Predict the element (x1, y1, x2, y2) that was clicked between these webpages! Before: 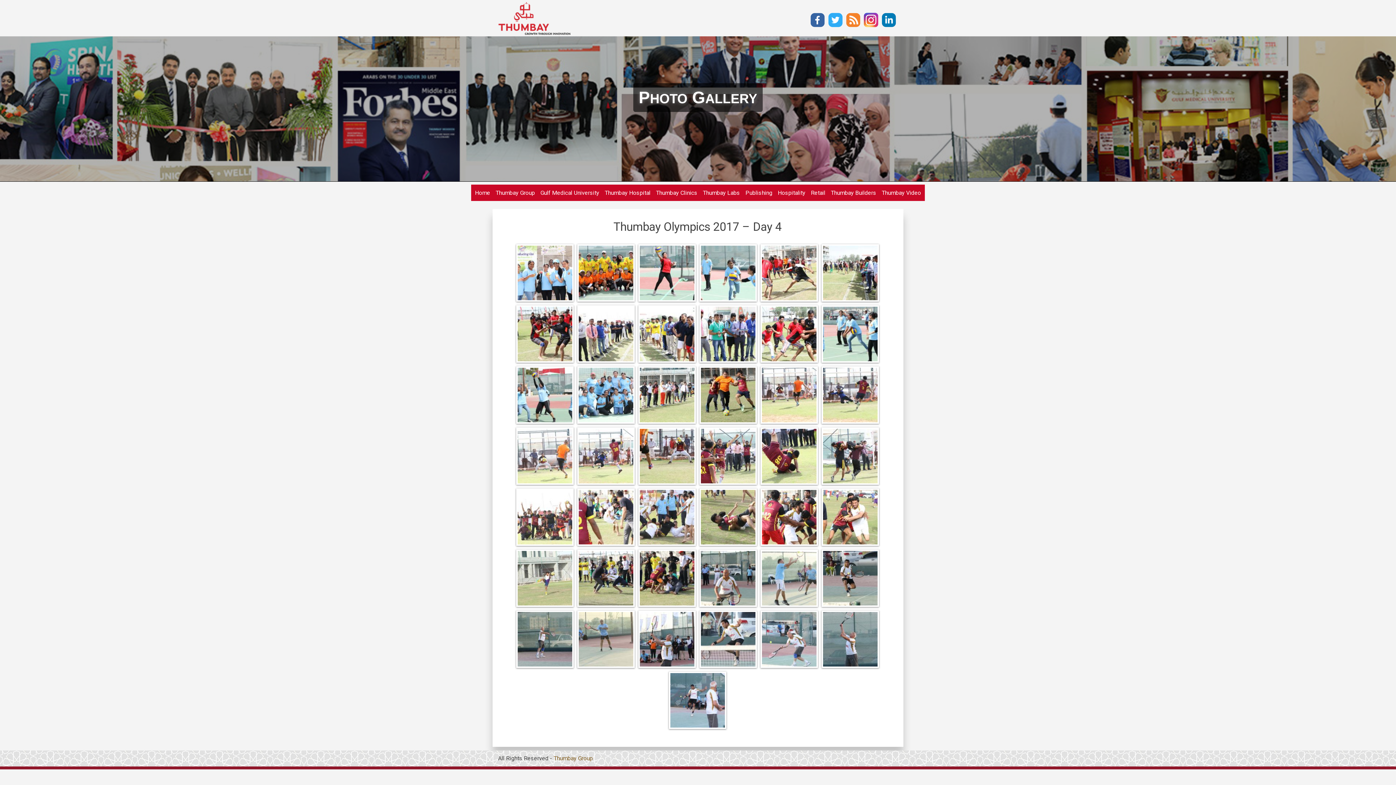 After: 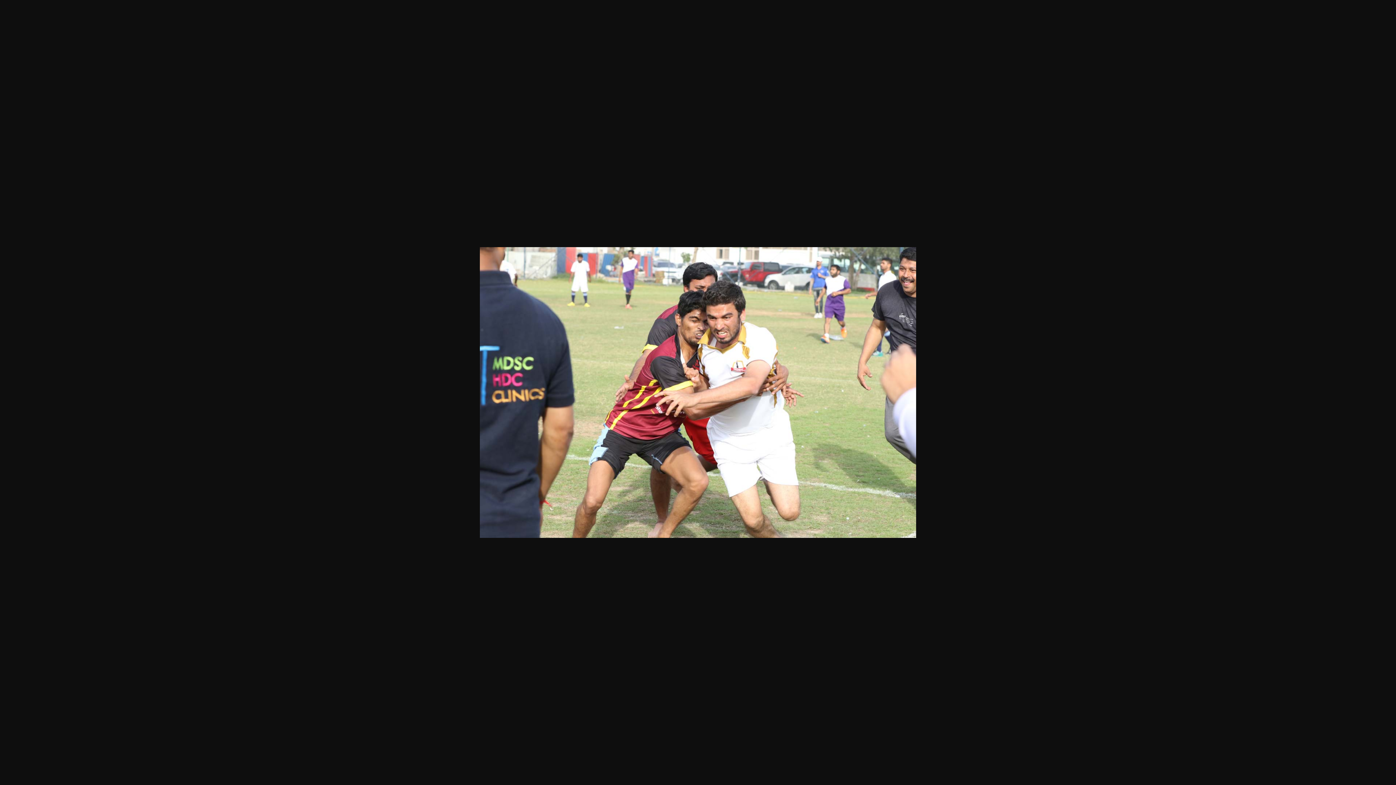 Action: bbox: (823, 490, 877, 544)